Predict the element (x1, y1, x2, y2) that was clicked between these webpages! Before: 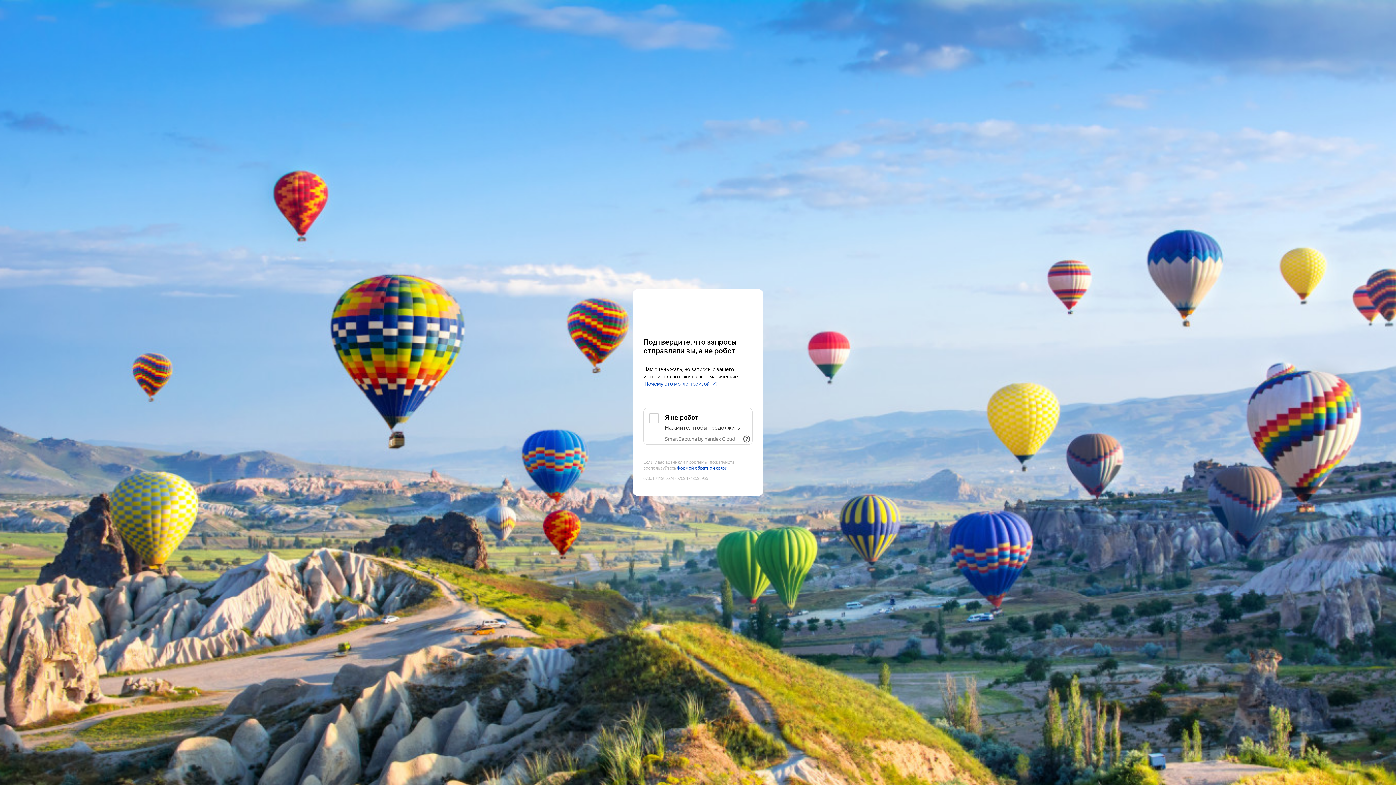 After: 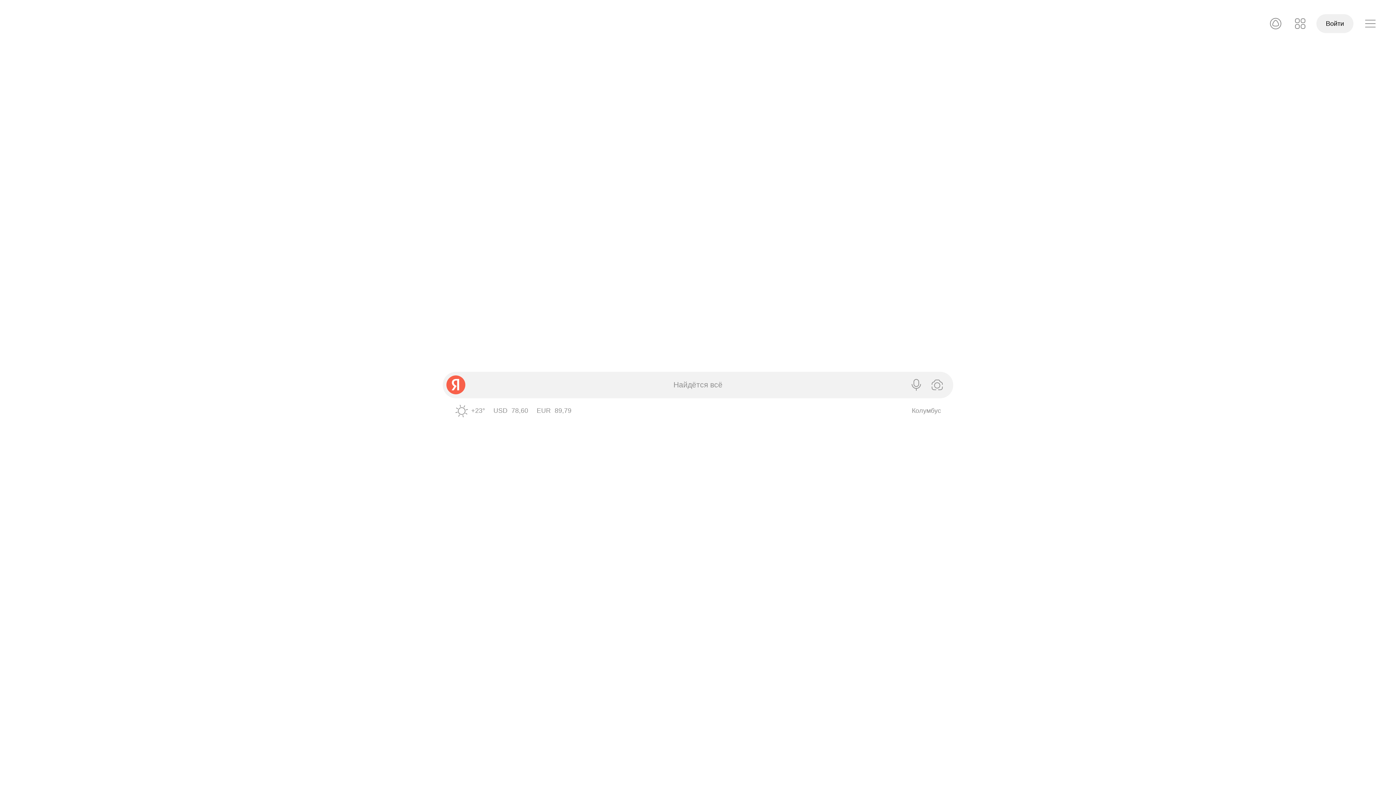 Action: bbox: (643, 303, 752, 316) label: Yandex